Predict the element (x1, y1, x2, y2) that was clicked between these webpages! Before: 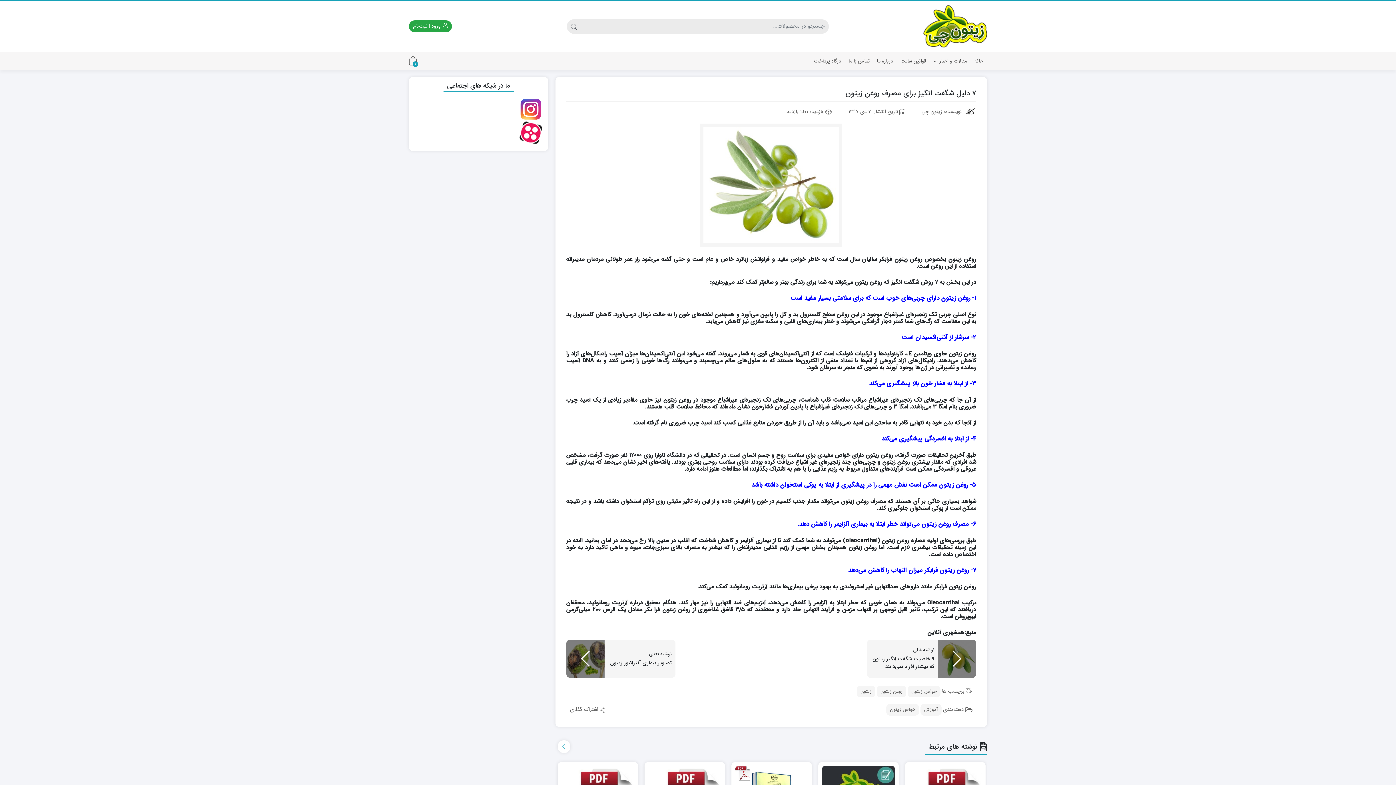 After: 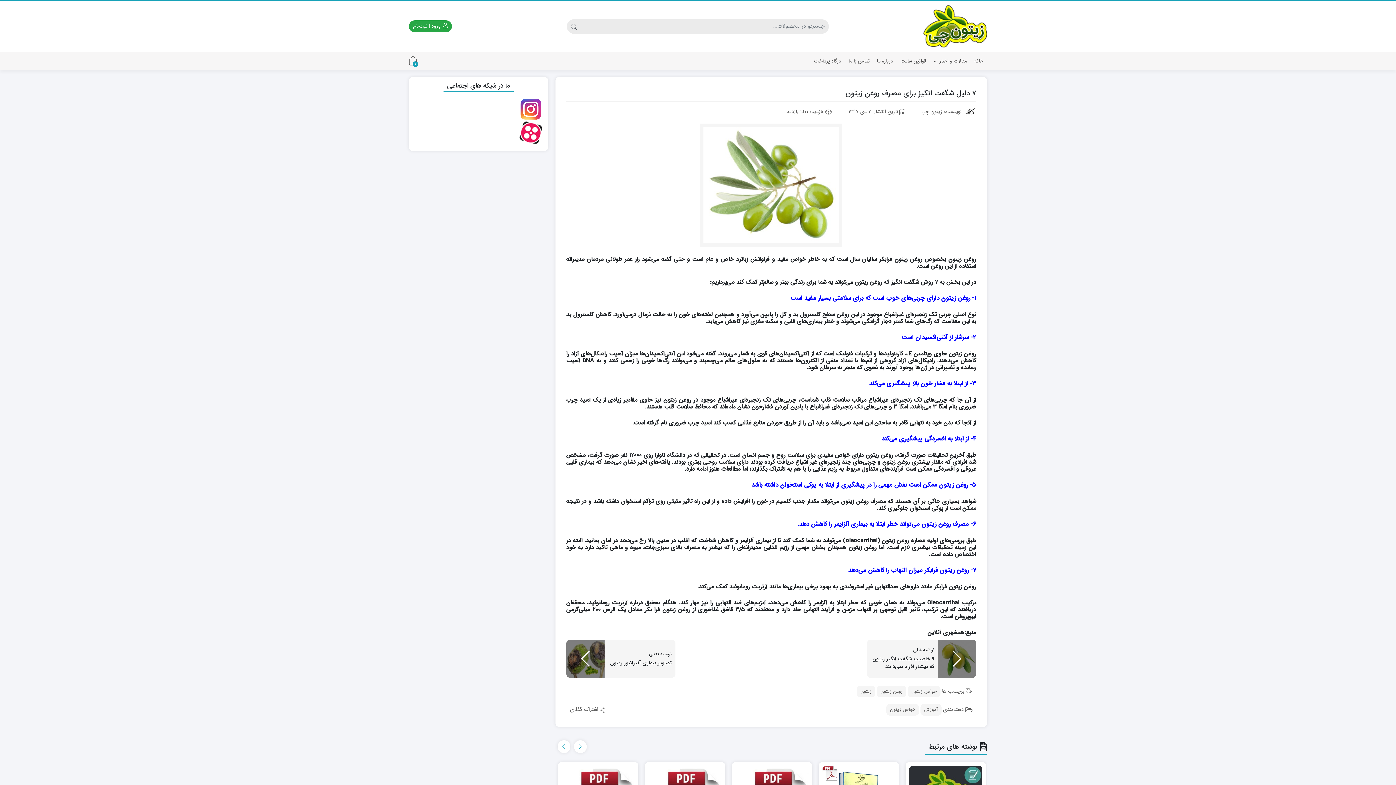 Action: bbox: (557, 740, 570, 753)